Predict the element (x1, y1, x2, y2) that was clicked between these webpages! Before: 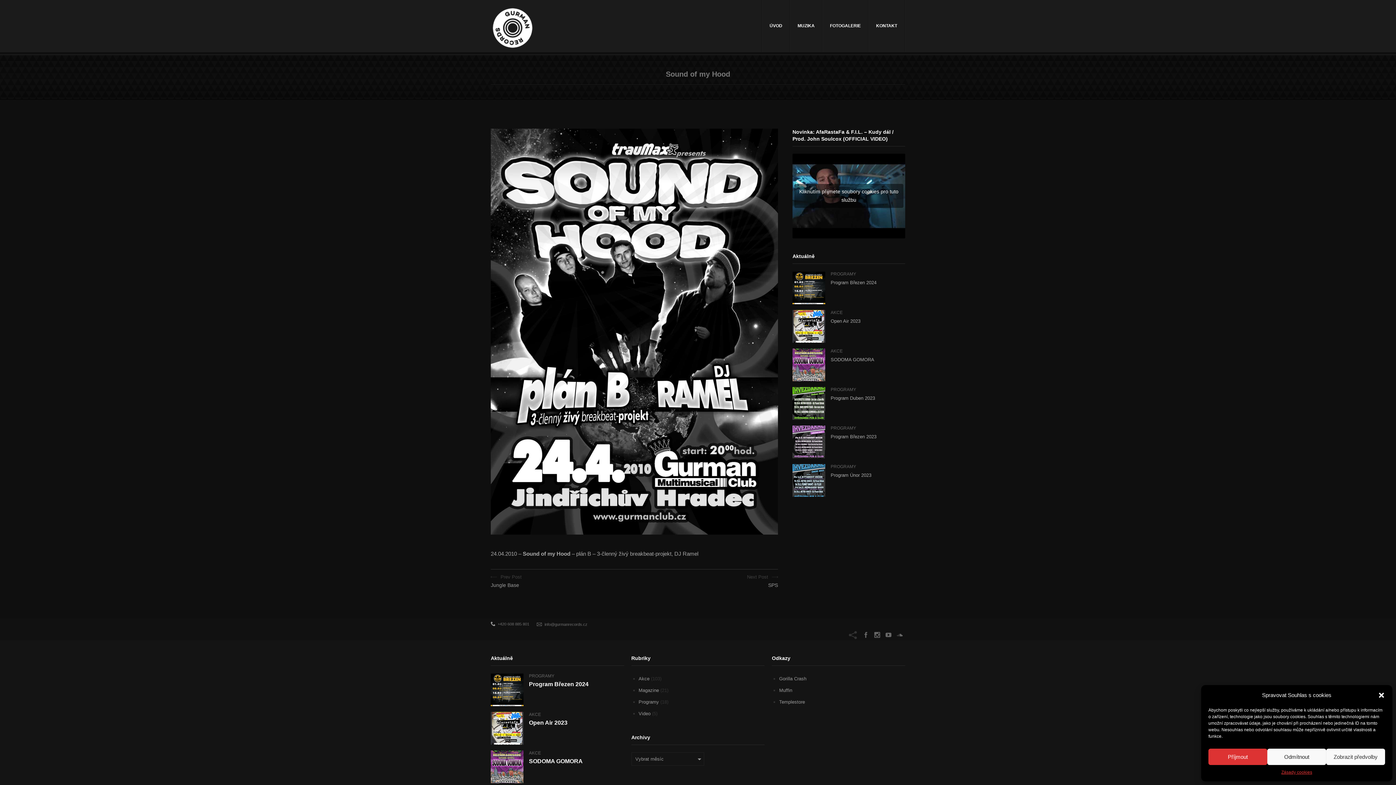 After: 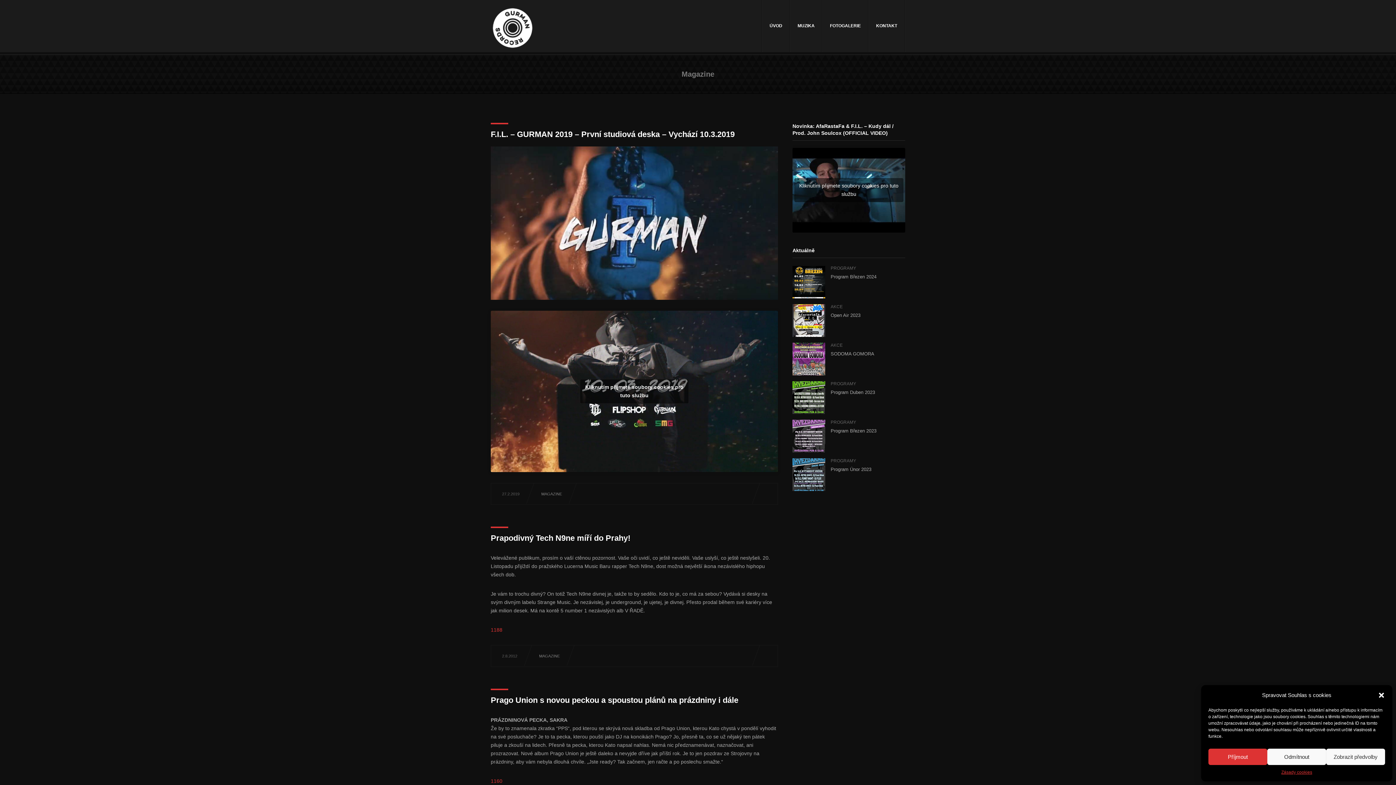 Action: bbox: (638, 687, 659, 695) label: Magazine